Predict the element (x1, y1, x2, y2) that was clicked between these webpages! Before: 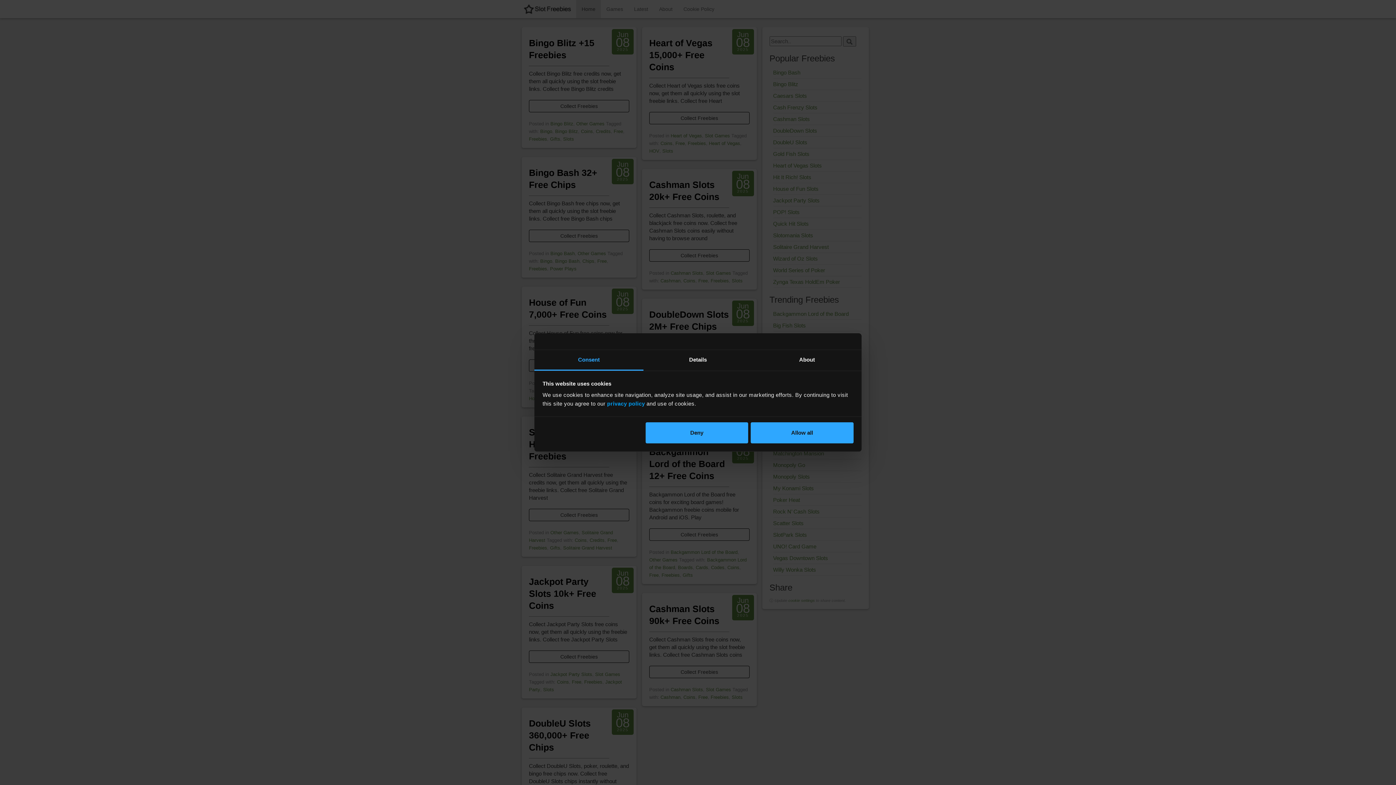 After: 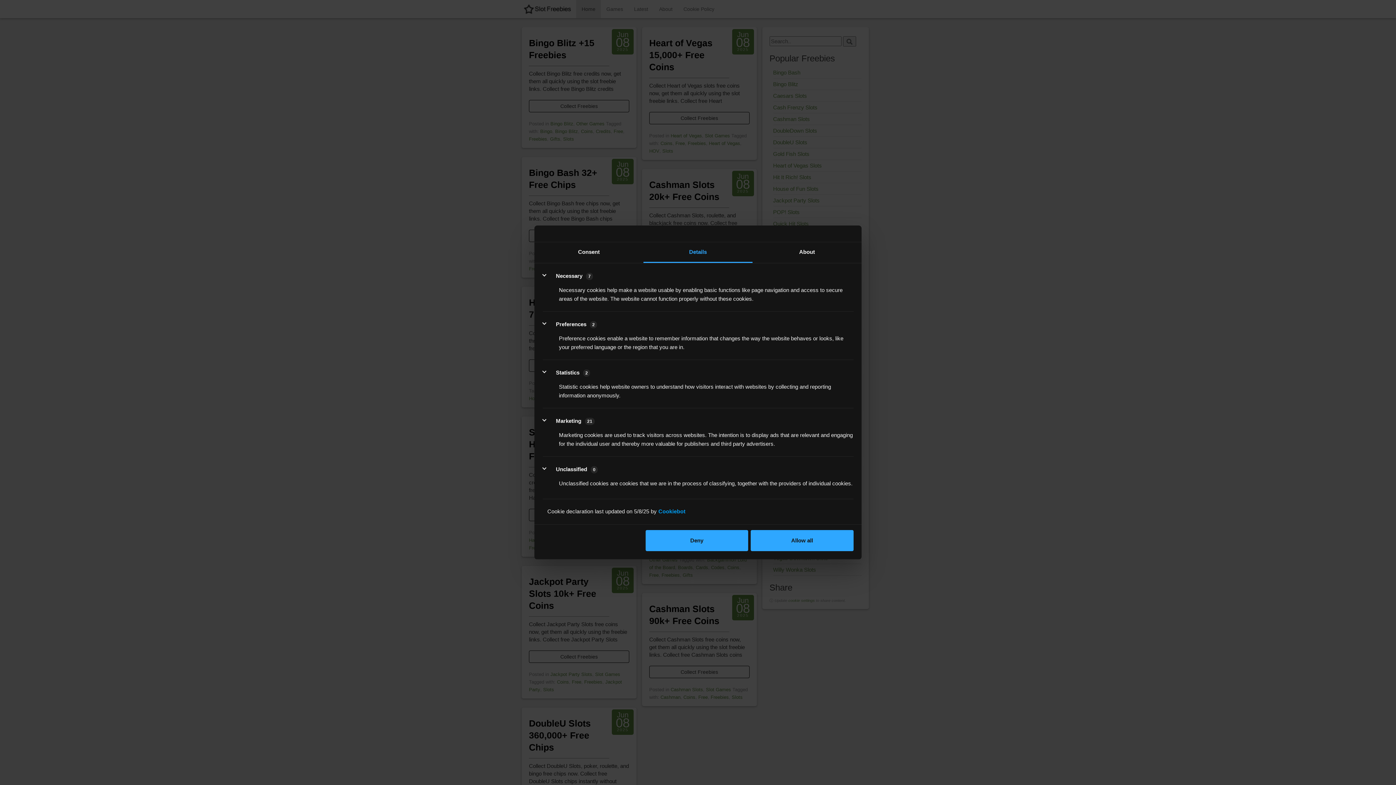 Action: bbox: (643, 350, 752, 370) label: Details